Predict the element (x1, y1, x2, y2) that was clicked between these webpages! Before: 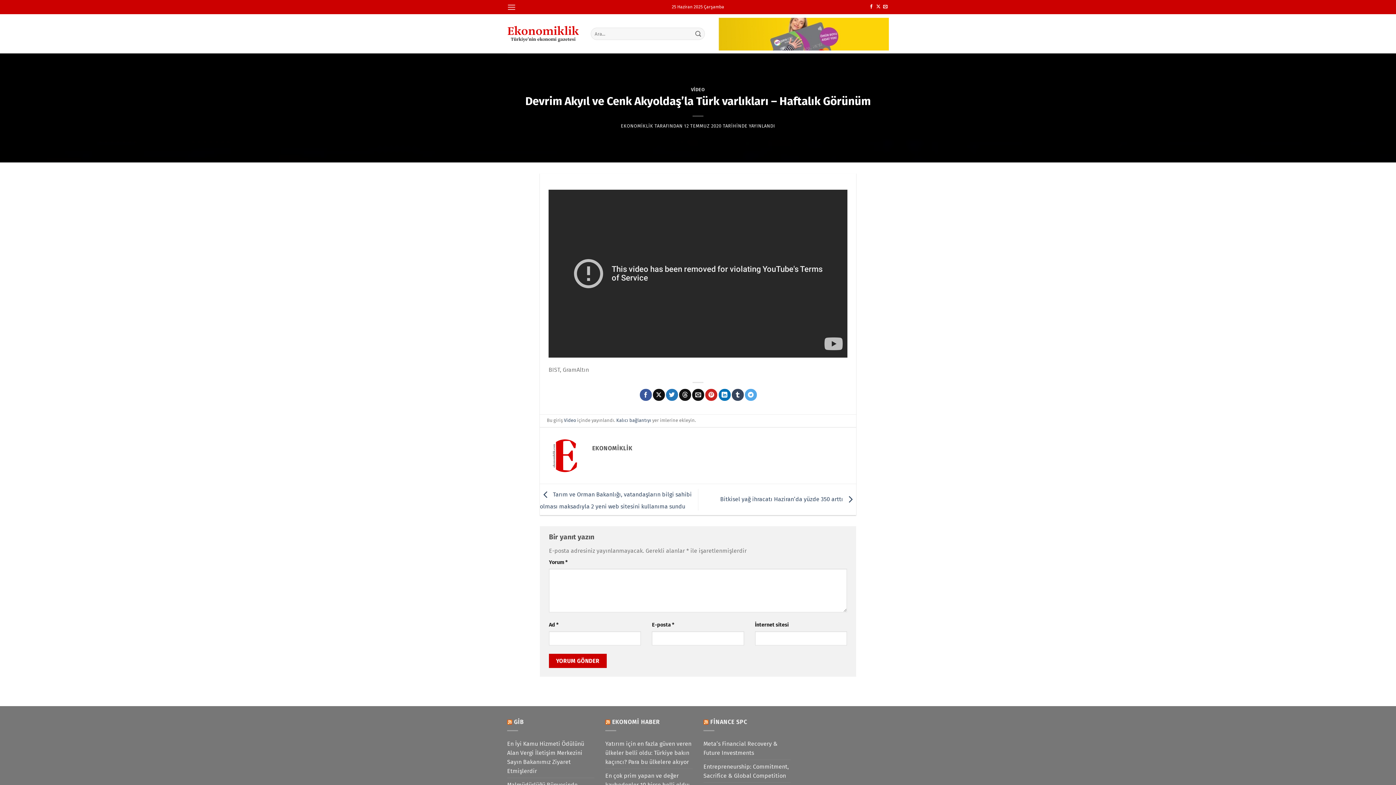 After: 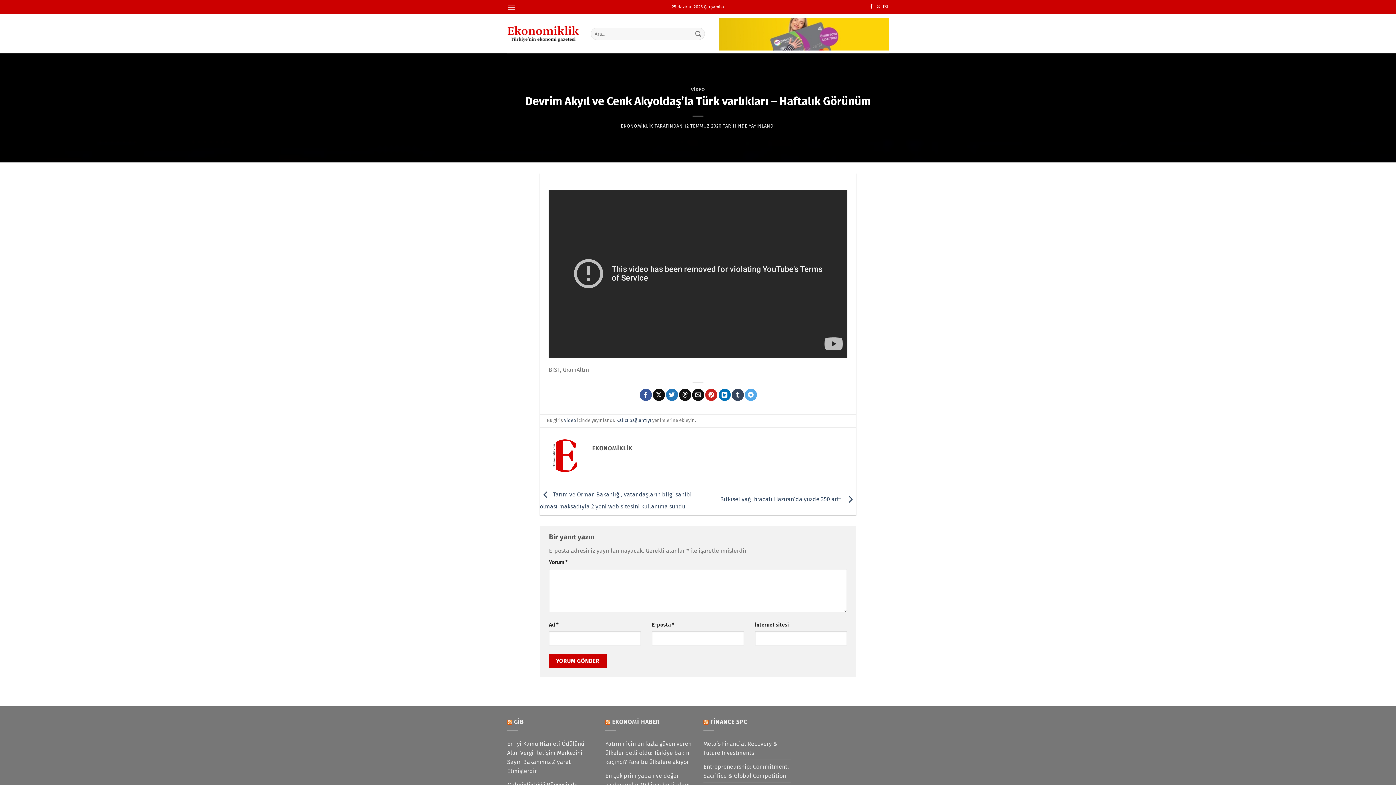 Action: label: Kalıcı bağlantıyı bbox: (616, 417, 651, 423)